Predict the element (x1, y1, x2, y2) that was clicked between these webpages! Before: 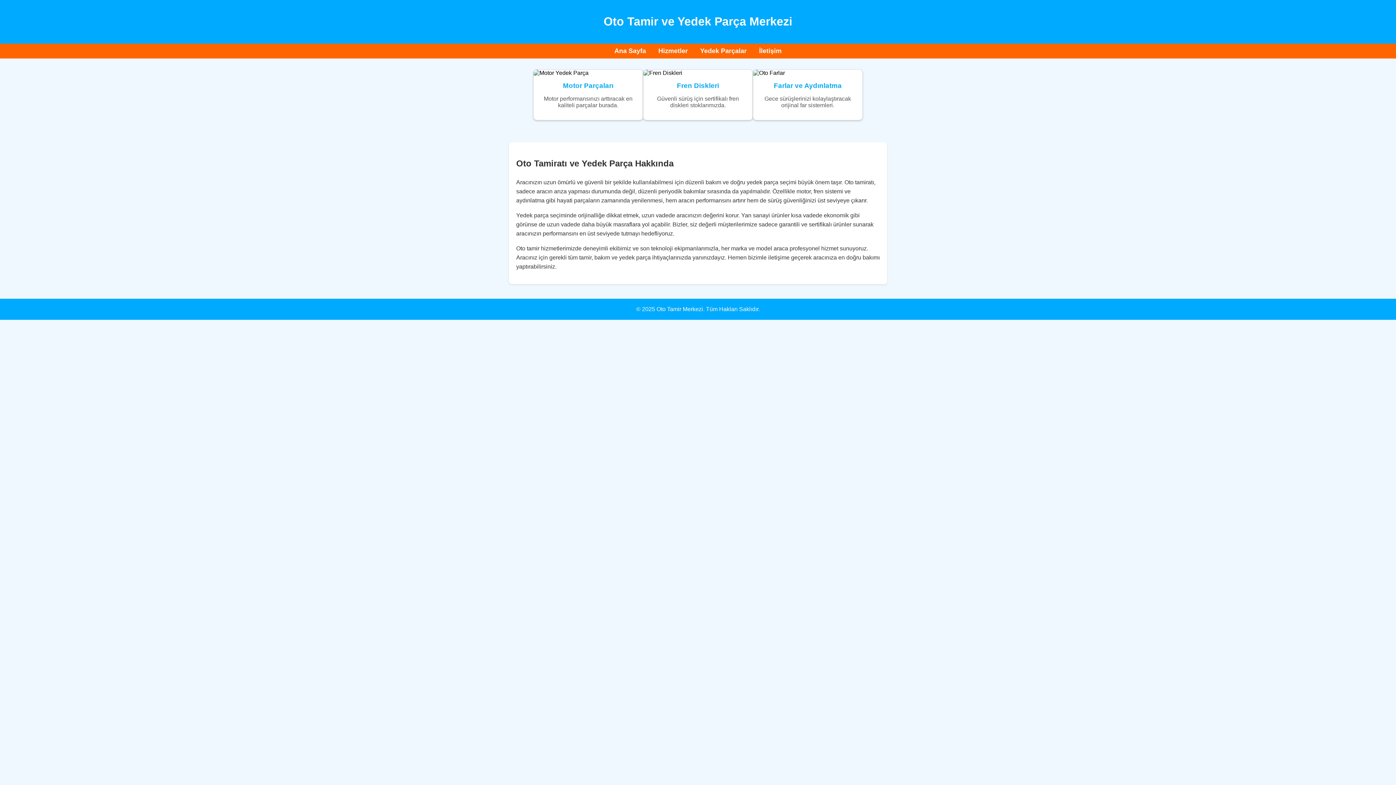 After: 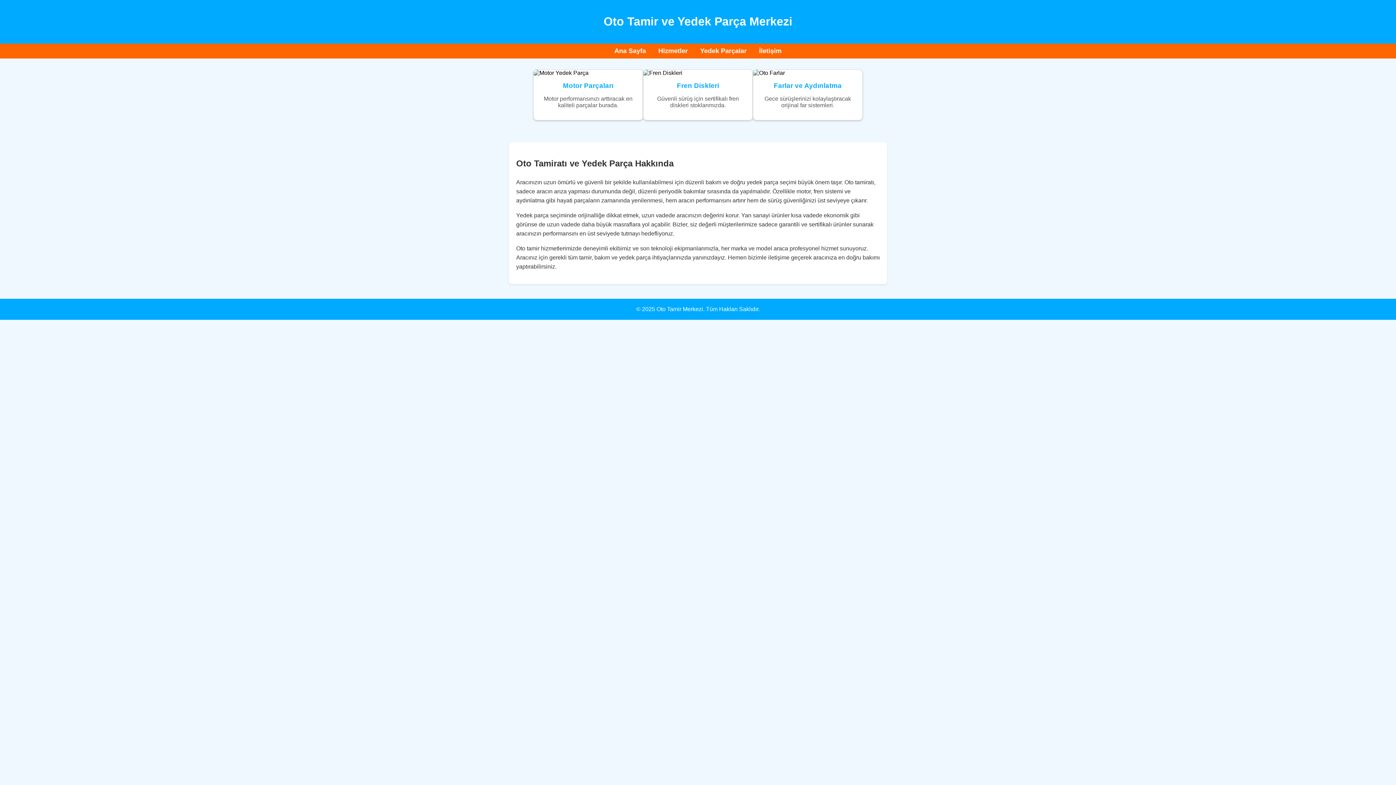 Action: label: Ana Sayfa bbox: (614, 47, 646, 54)